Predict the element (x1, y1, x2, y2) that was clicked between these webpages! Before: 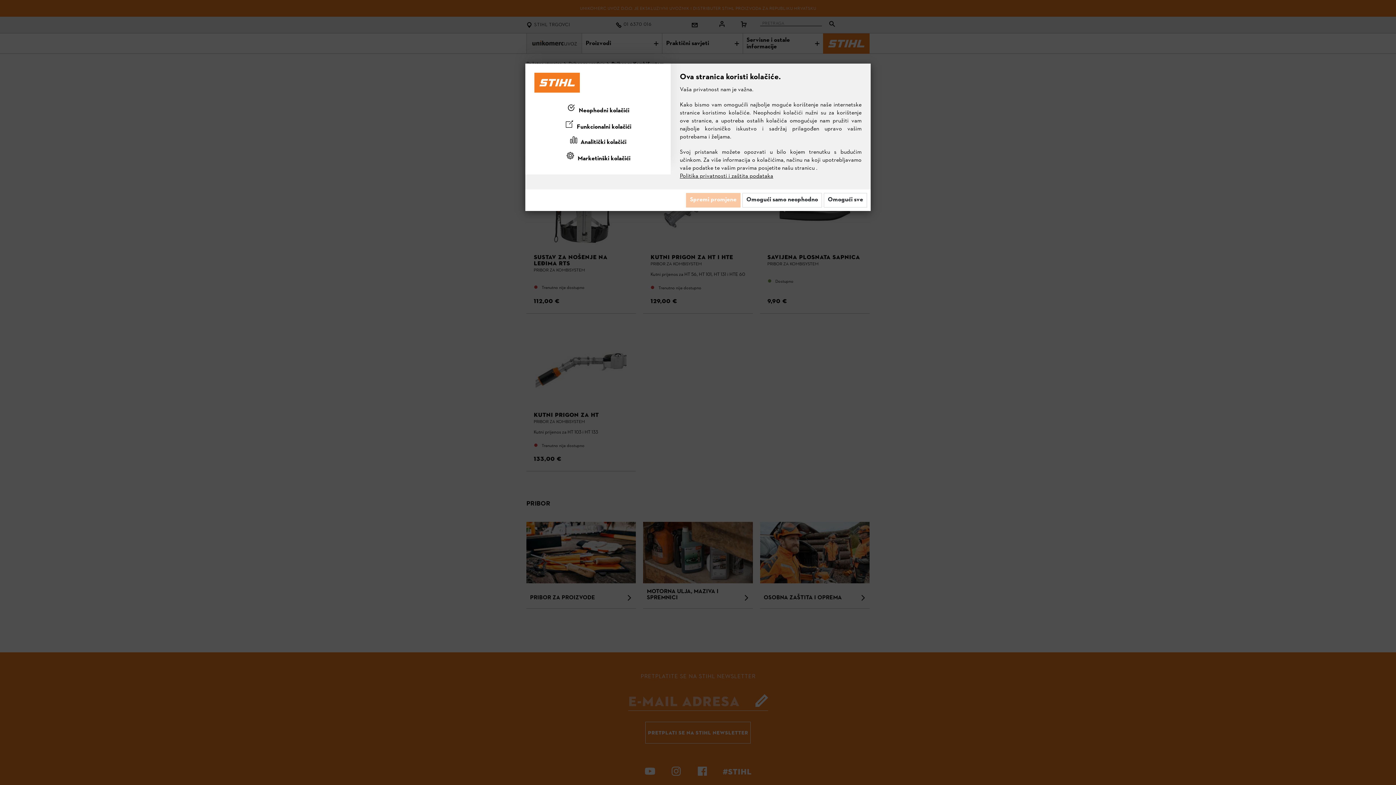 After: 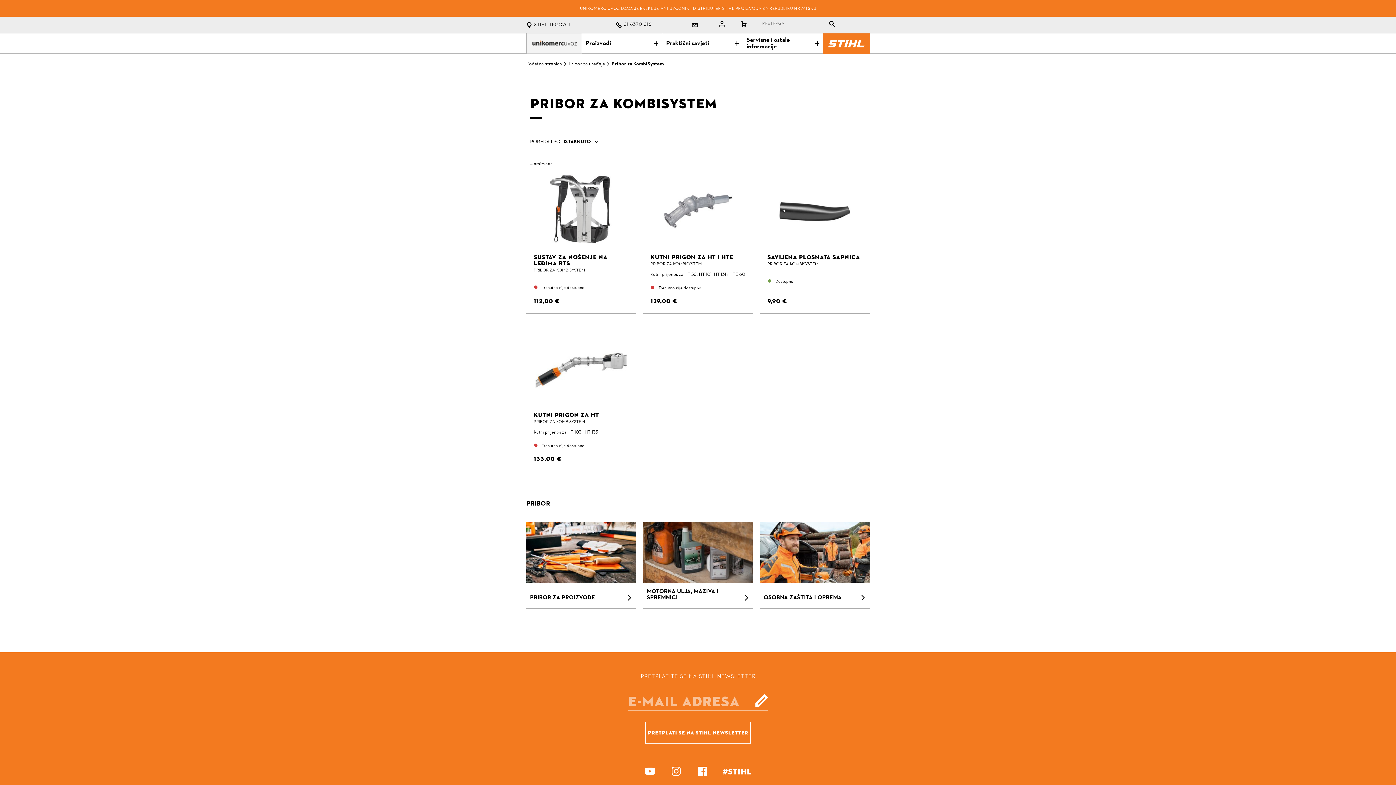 Action: bbox: (742, 193, 822, 207) label: Omogući samo neophodno